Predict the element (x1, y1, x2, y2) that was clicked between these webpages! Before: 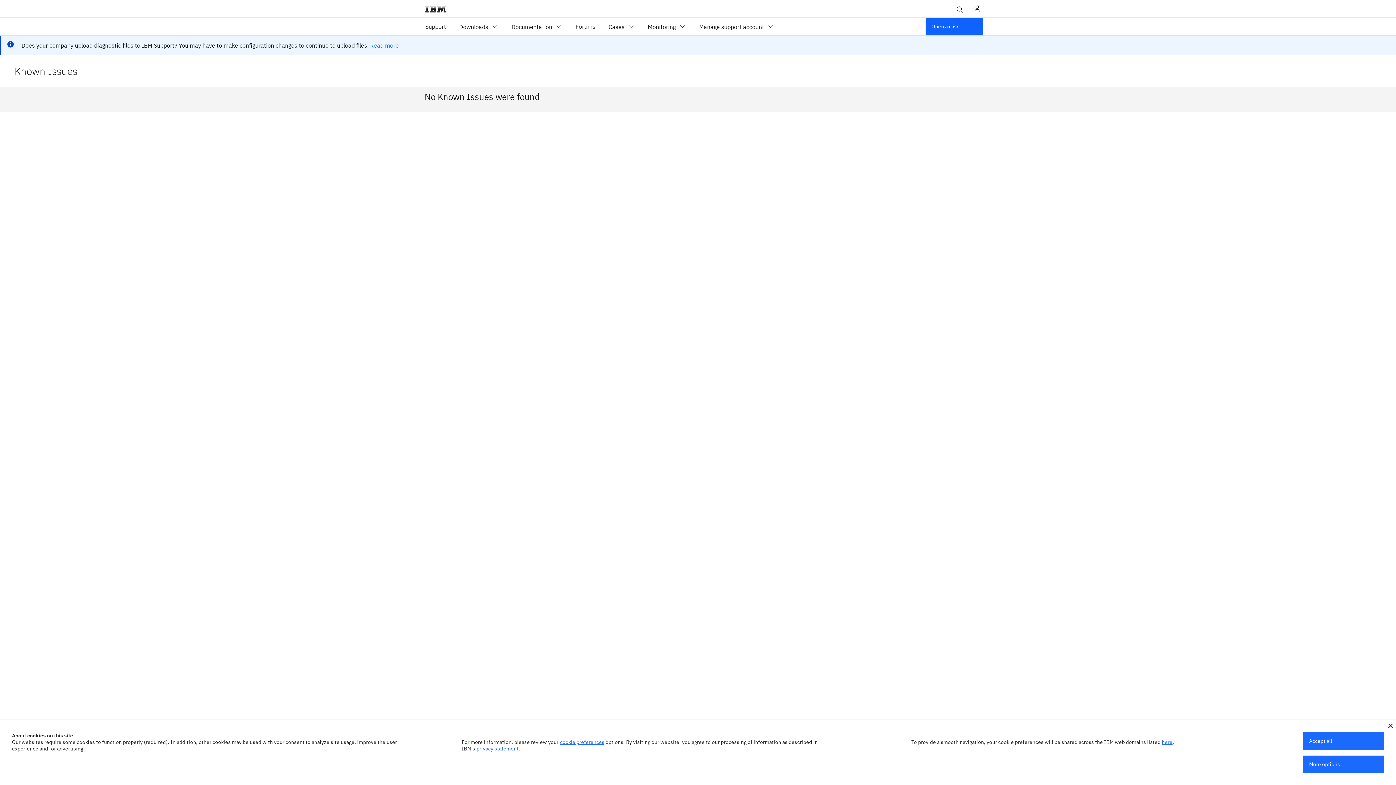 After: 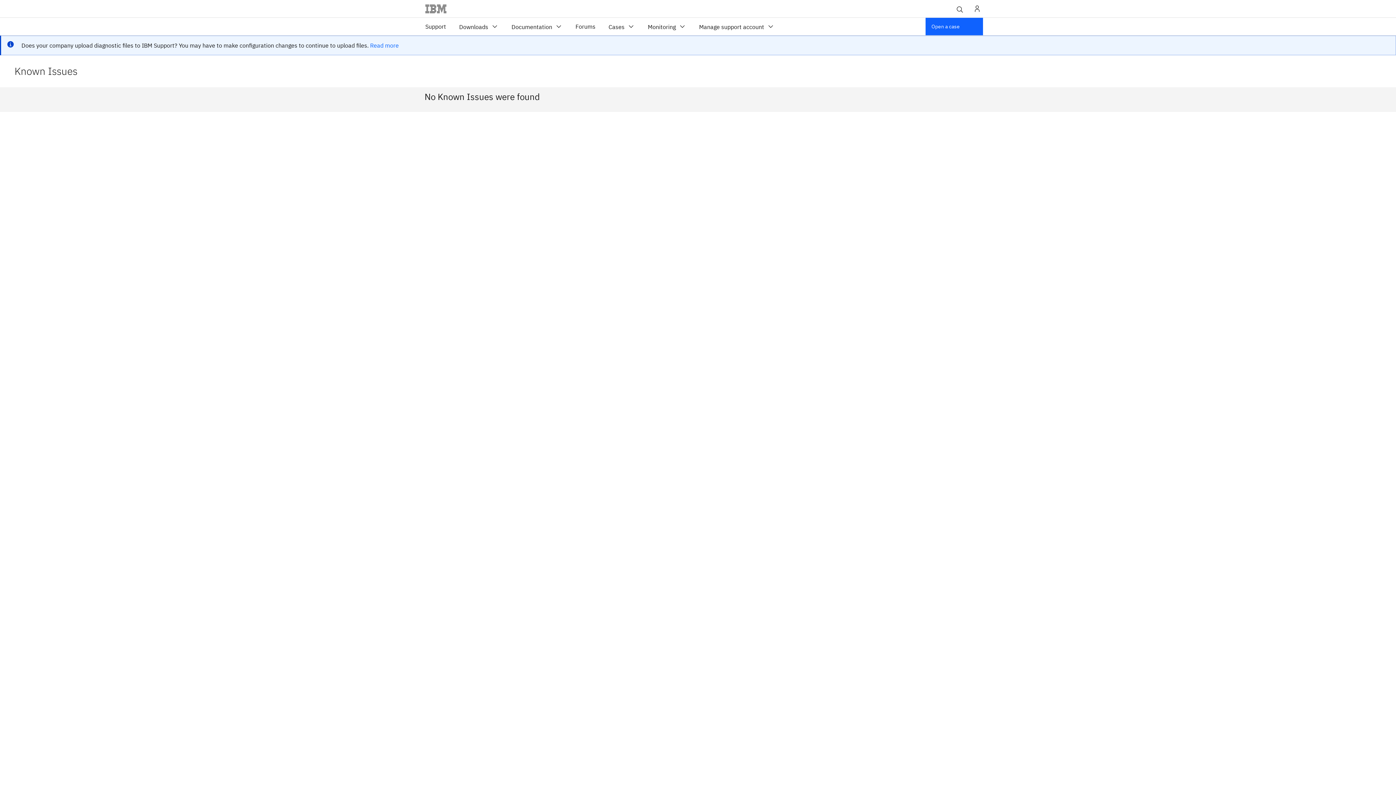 Action: bbox: (1303, 732, 1384, 750) label: Accept all